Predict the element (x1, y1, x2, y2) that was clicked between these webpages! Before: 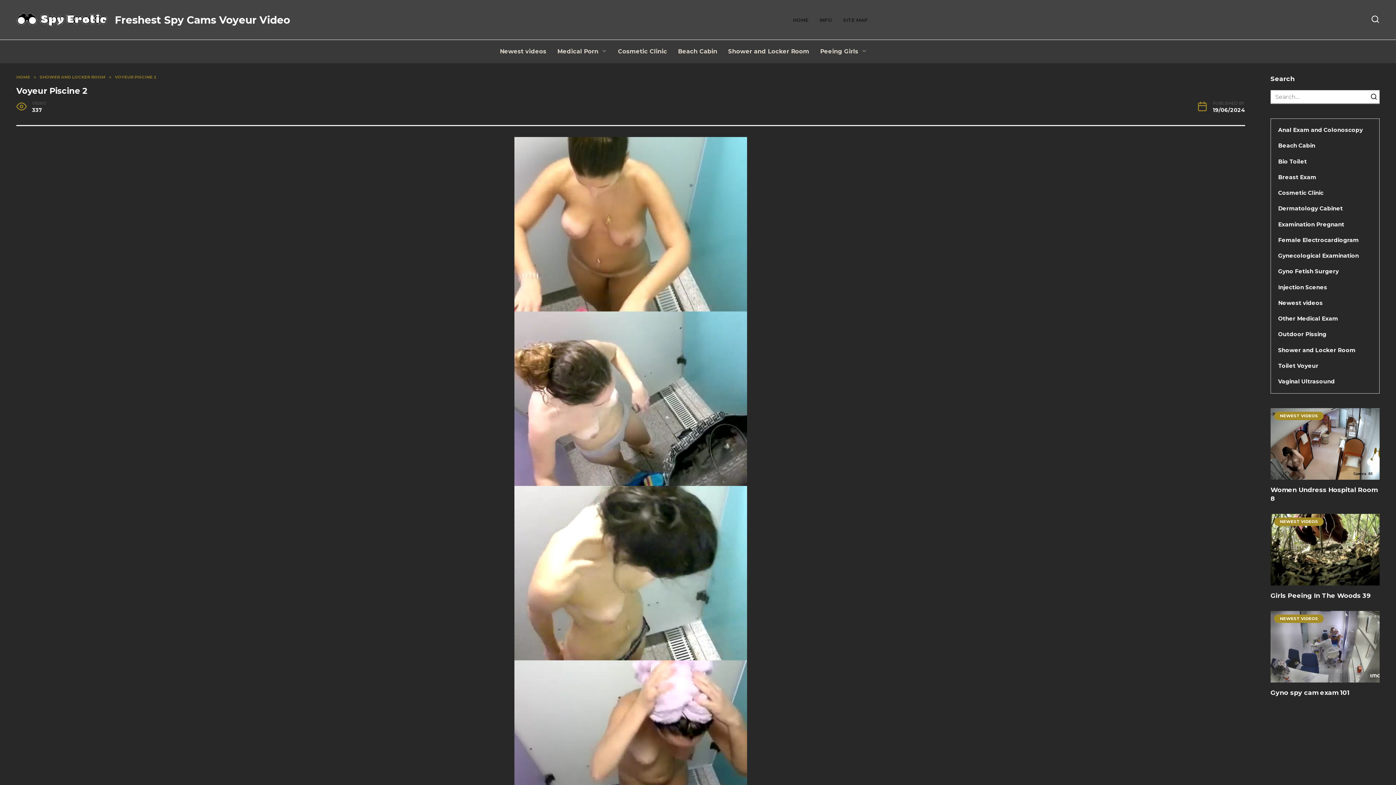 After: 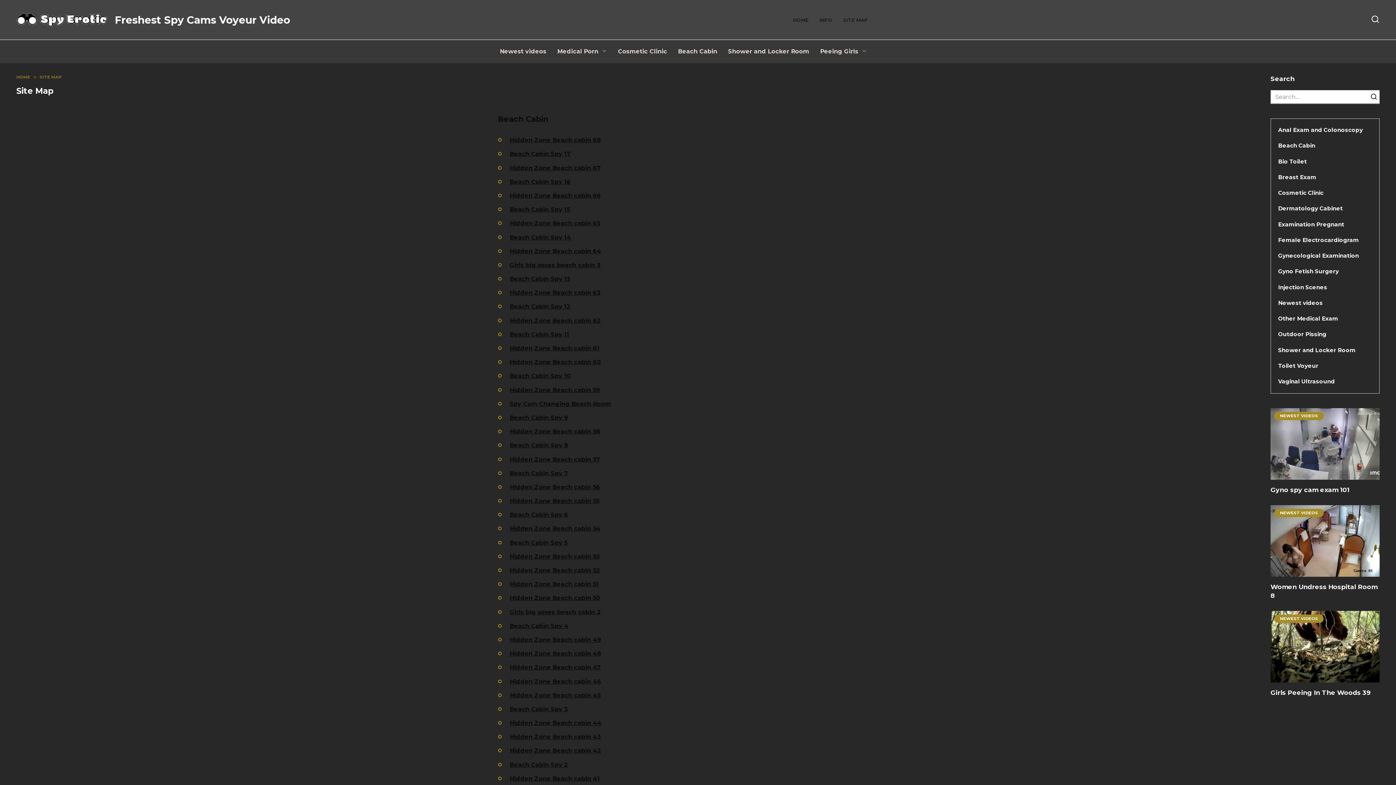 Action: bbox: (843, 17, 868, 22) label: SITE MAP